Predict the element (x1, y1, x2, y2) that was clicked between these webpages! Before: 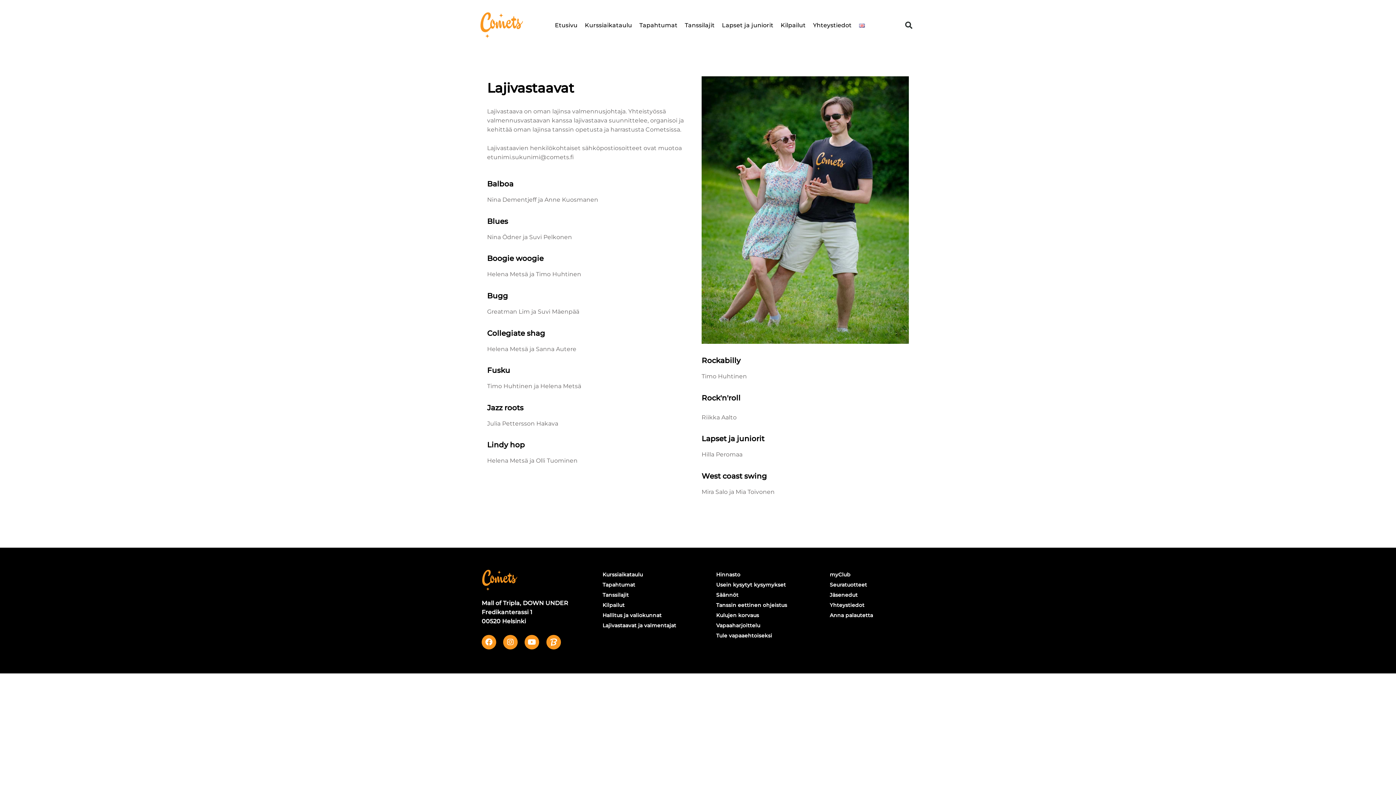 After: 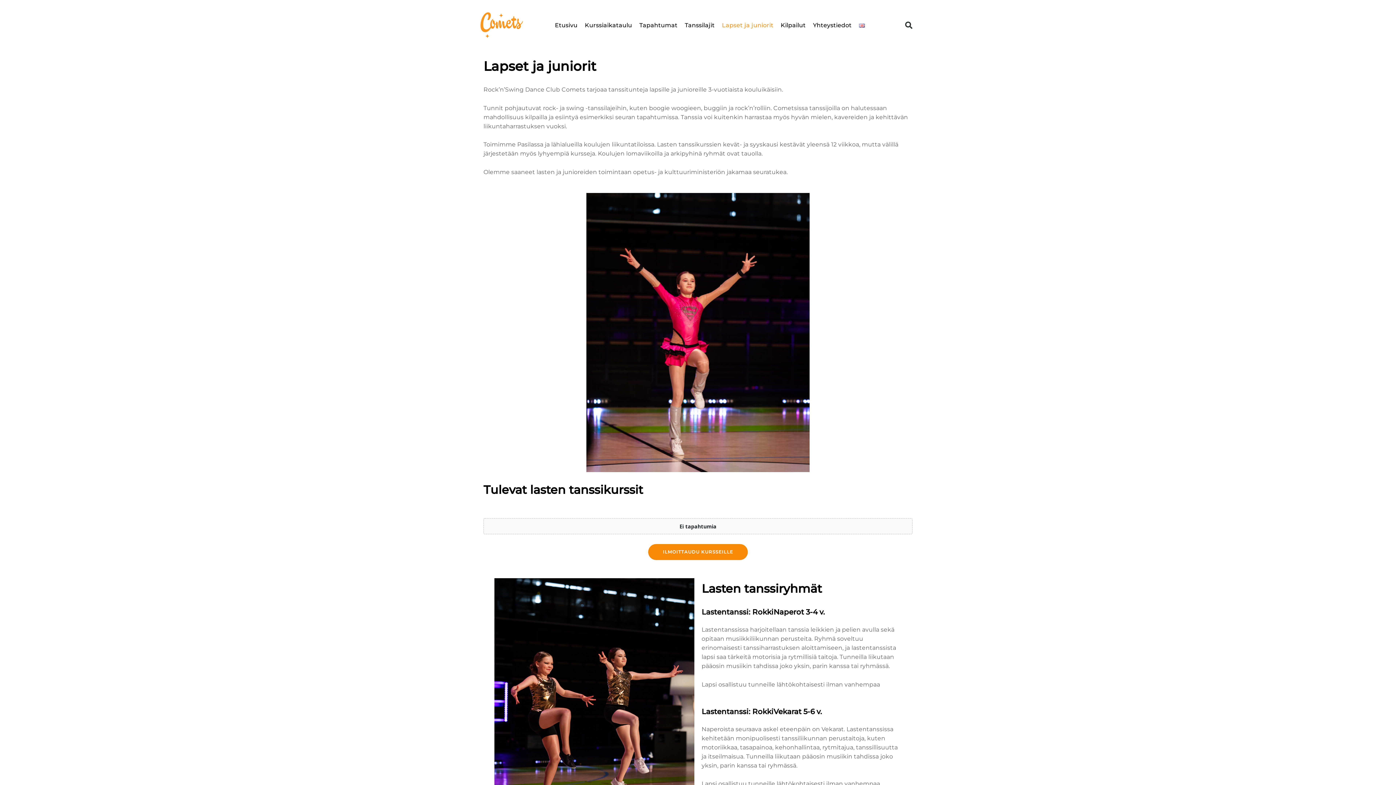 Action: bbox: (720, 10, 775, 40) label: Lapset ja juniorit